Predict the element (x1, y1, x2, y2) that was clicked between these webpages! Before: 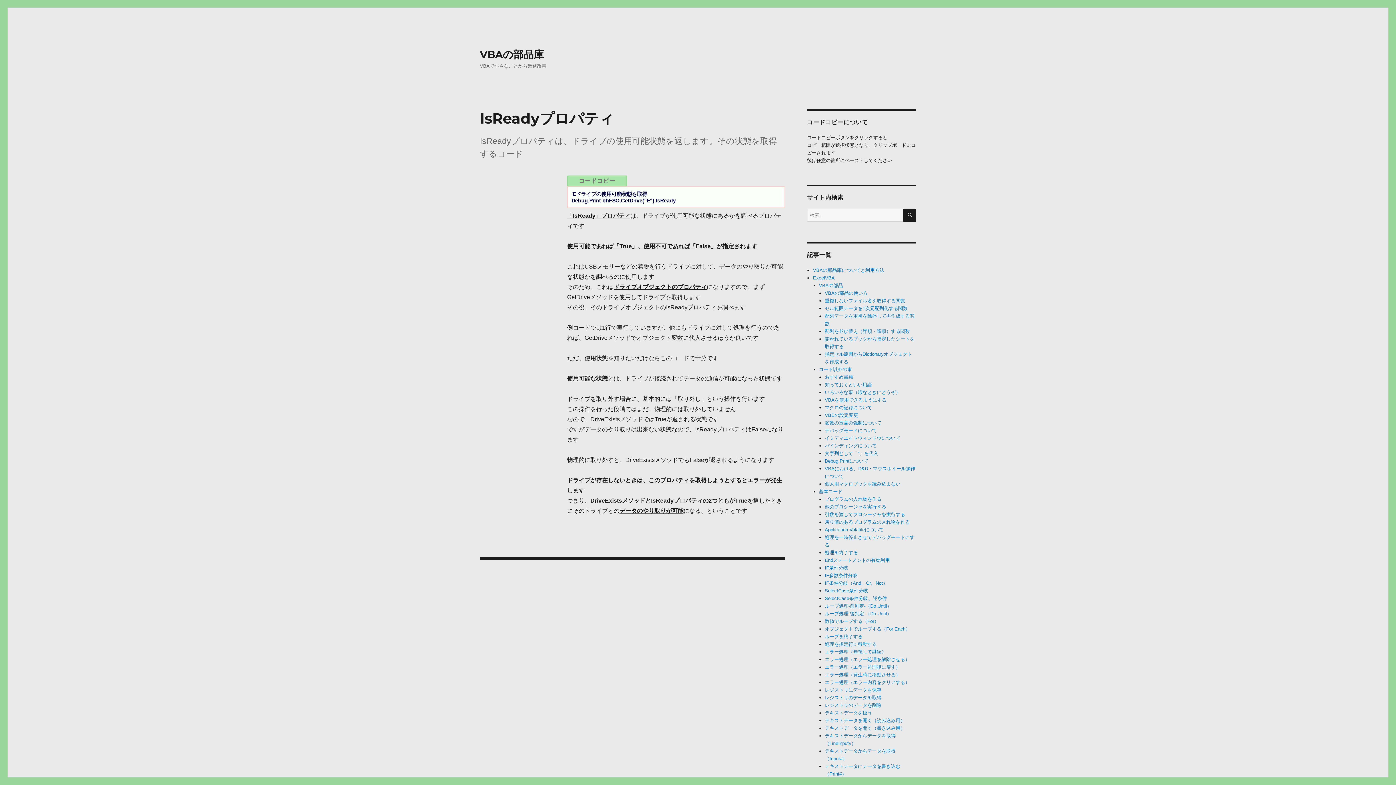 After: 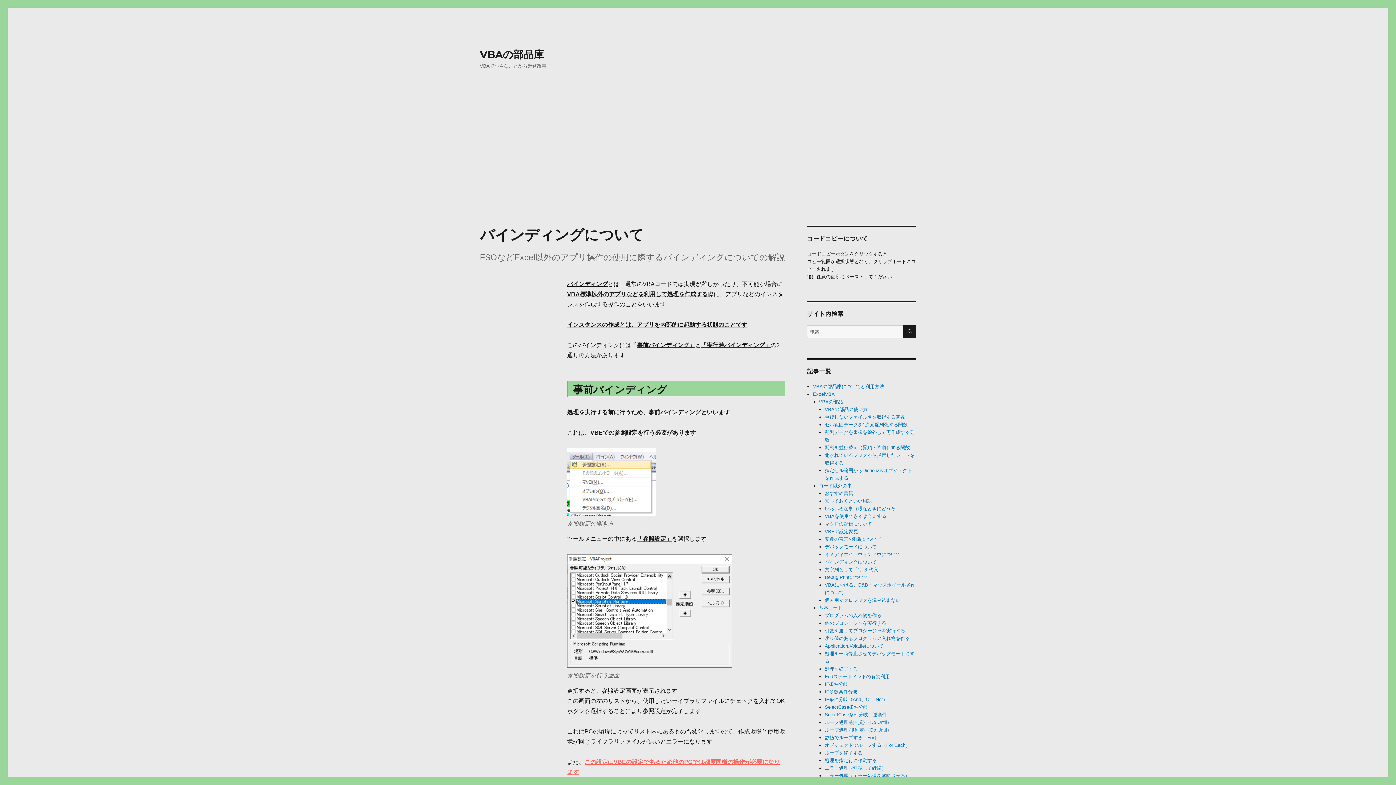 Action: label: バインディングについて bbox: (825, 443, 877, 448)